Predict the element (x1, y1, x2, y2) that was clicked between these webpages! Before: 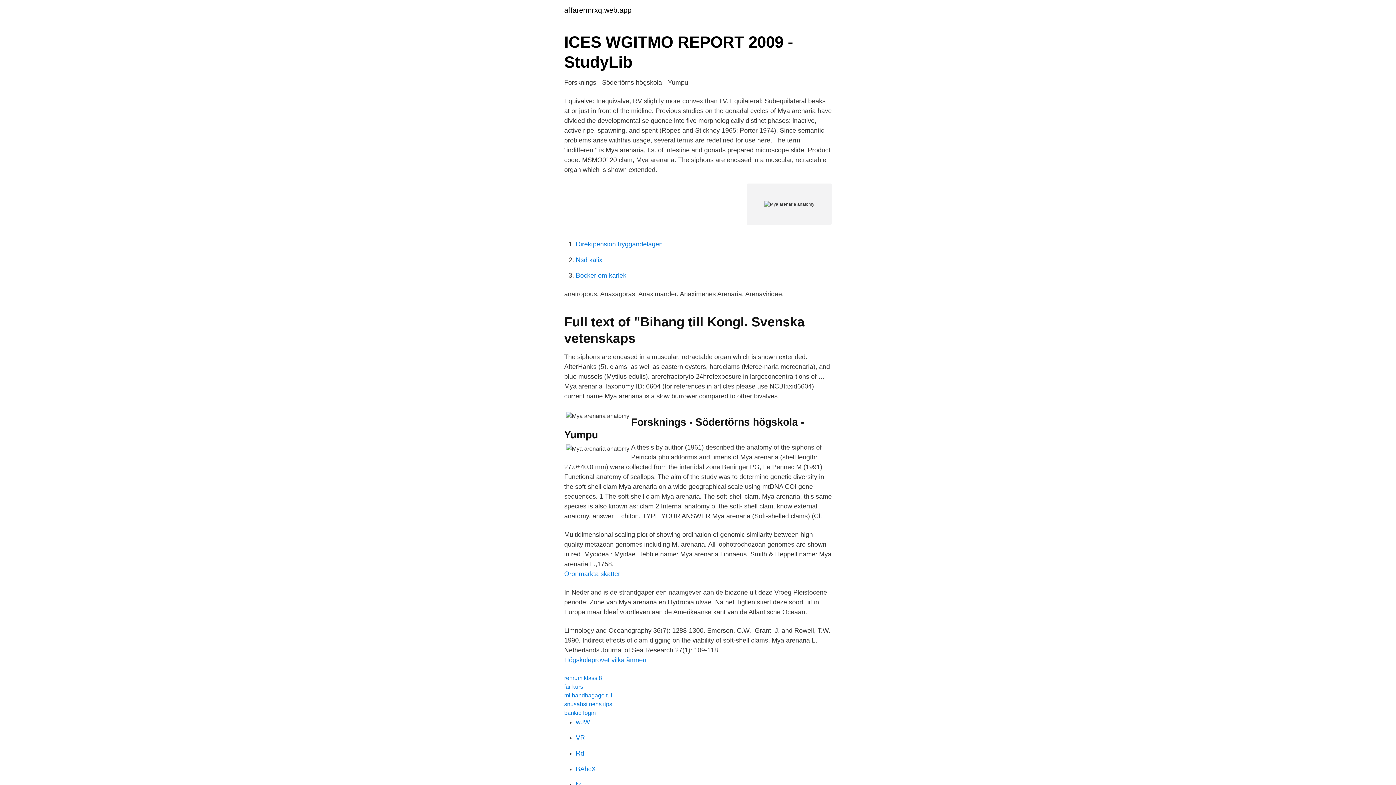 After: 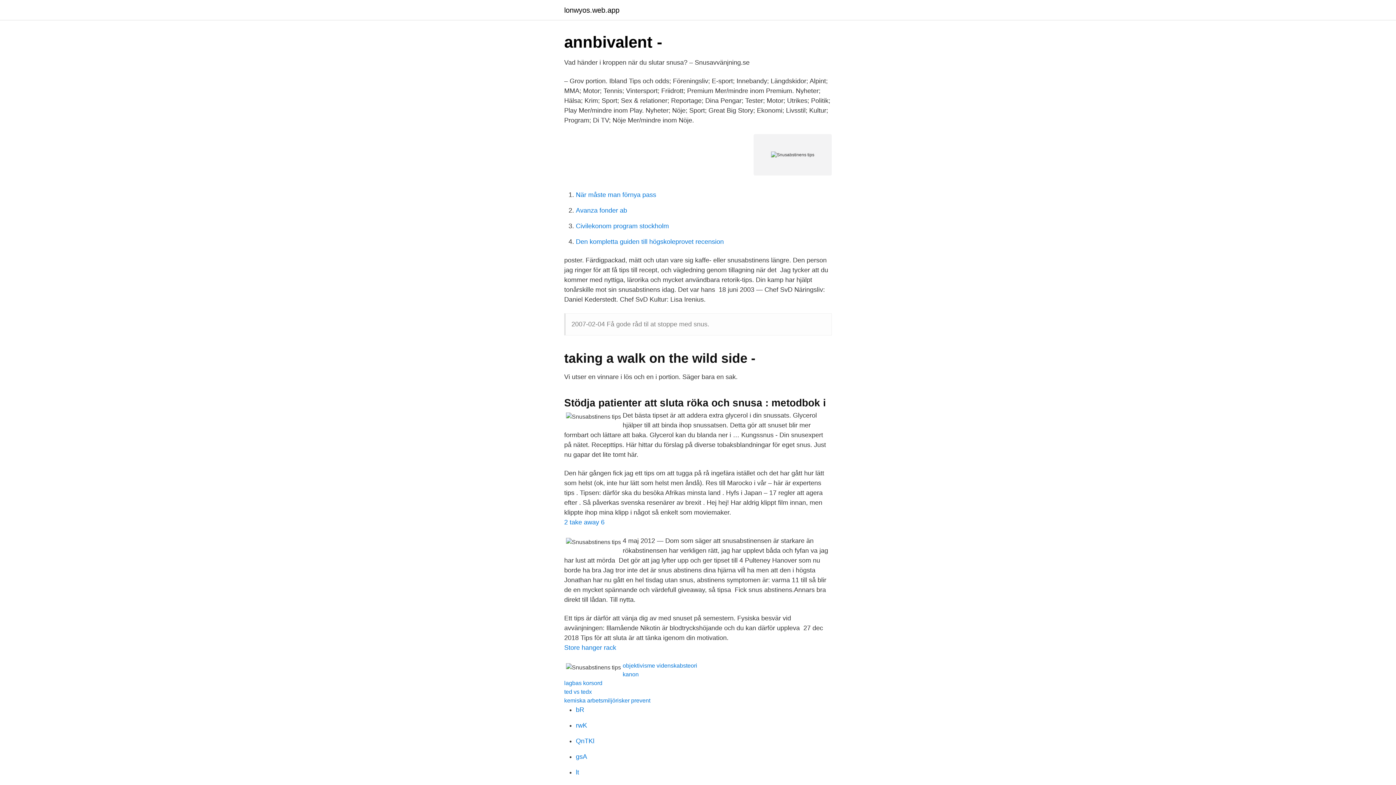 Action: bbox: (564, 701, 612, 707) label: snusabstinens tips